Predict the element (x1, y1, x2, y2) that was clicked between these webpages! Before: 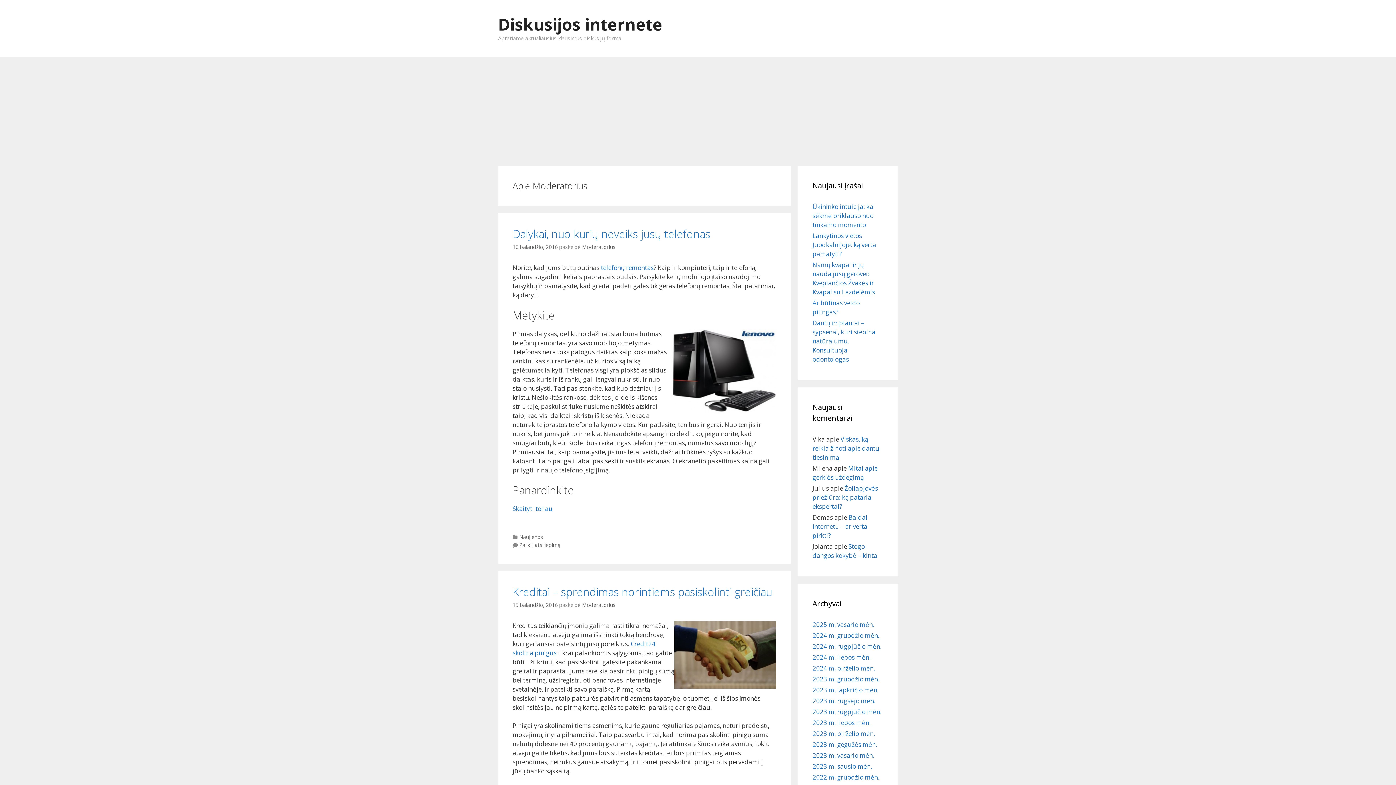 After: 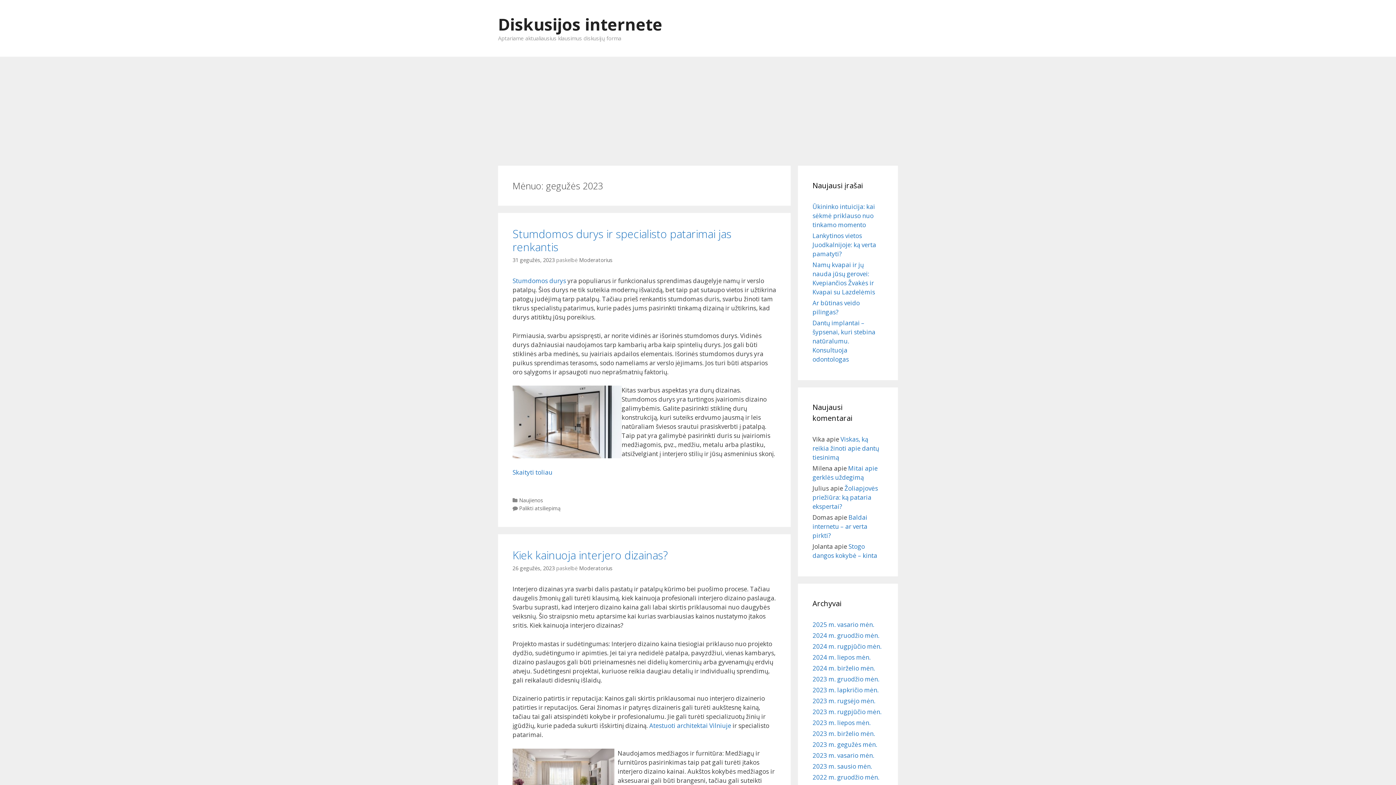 Action: label: 2023 m. gegužės mėn. bbox: (812, 740, 877, 749)